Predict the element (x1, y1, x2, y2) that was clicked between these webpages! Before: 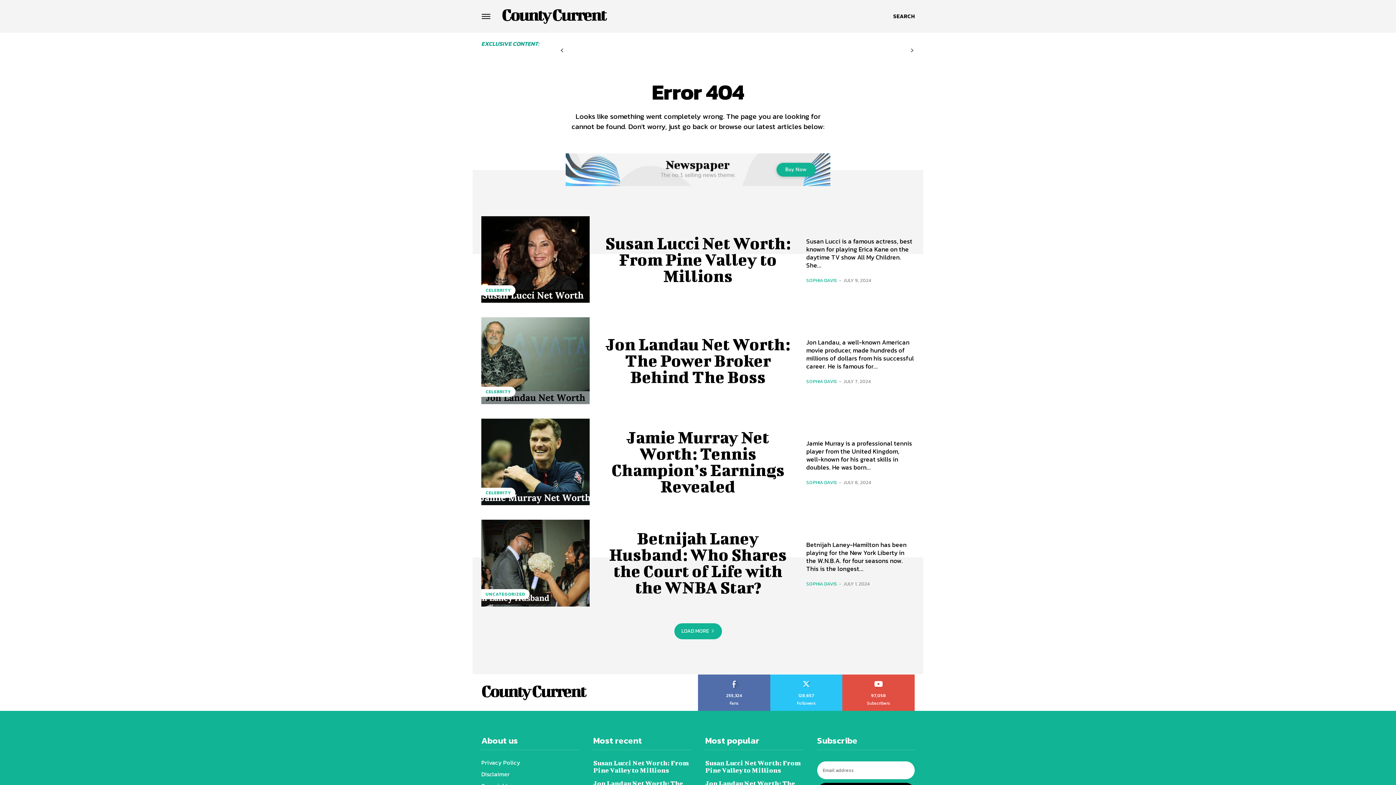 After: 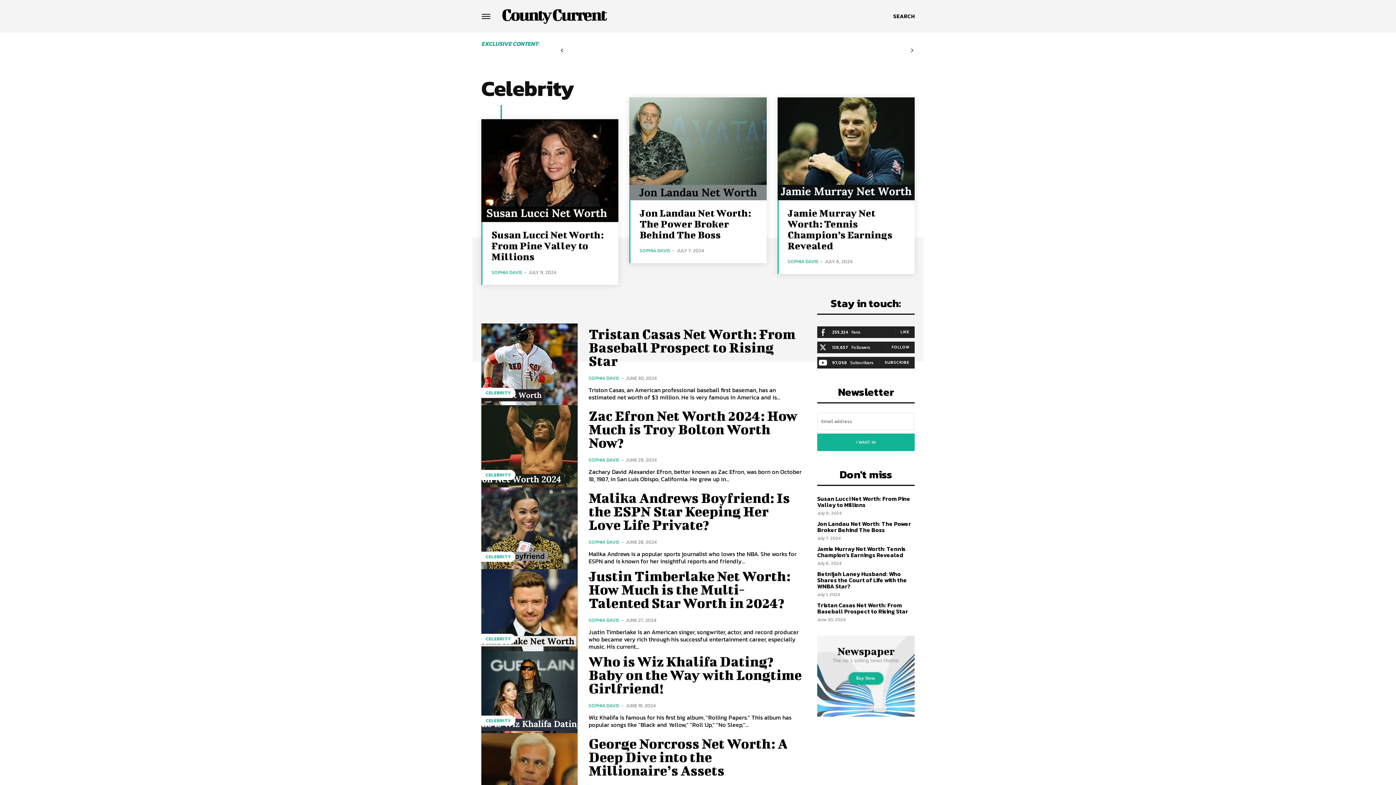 Action: label: CELEBRITY bbox: (481, 285, 515, 295)